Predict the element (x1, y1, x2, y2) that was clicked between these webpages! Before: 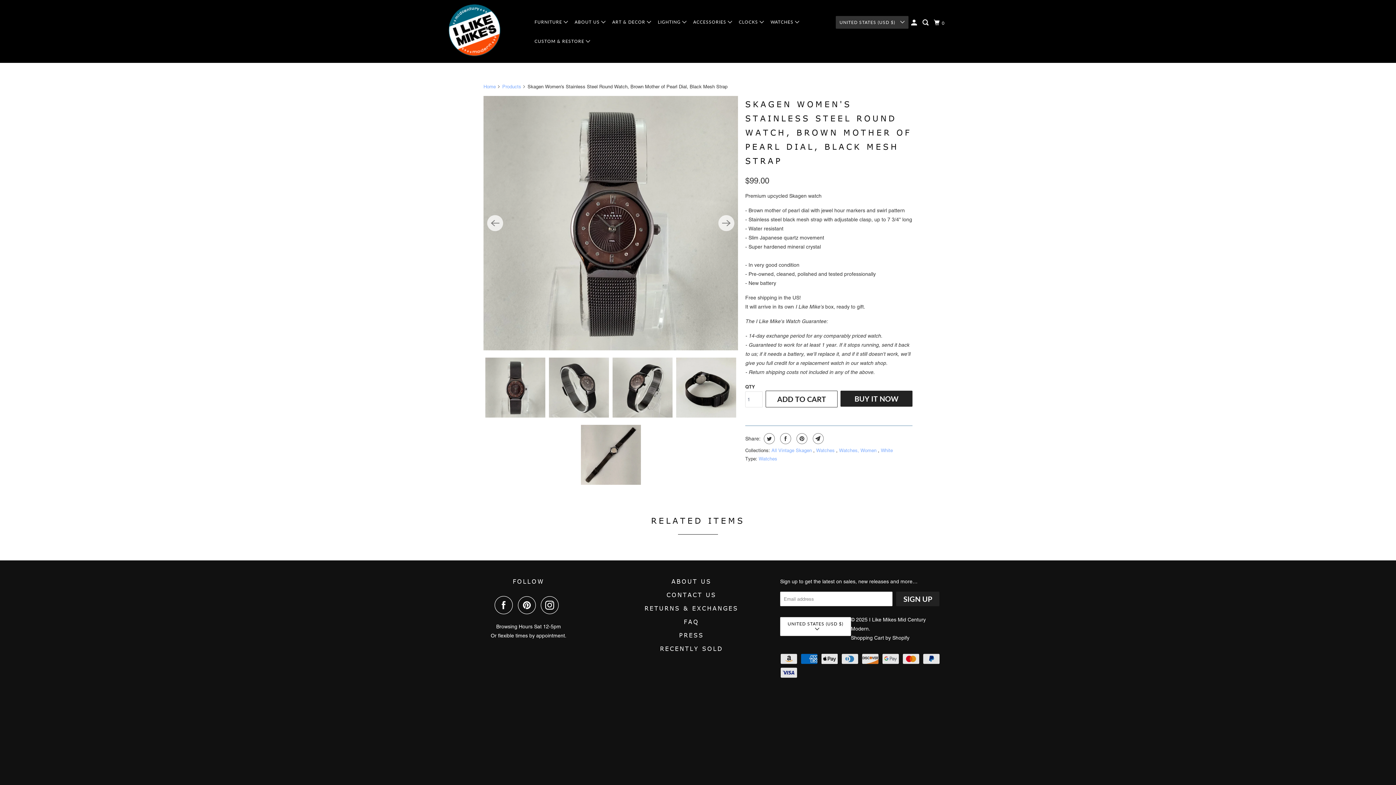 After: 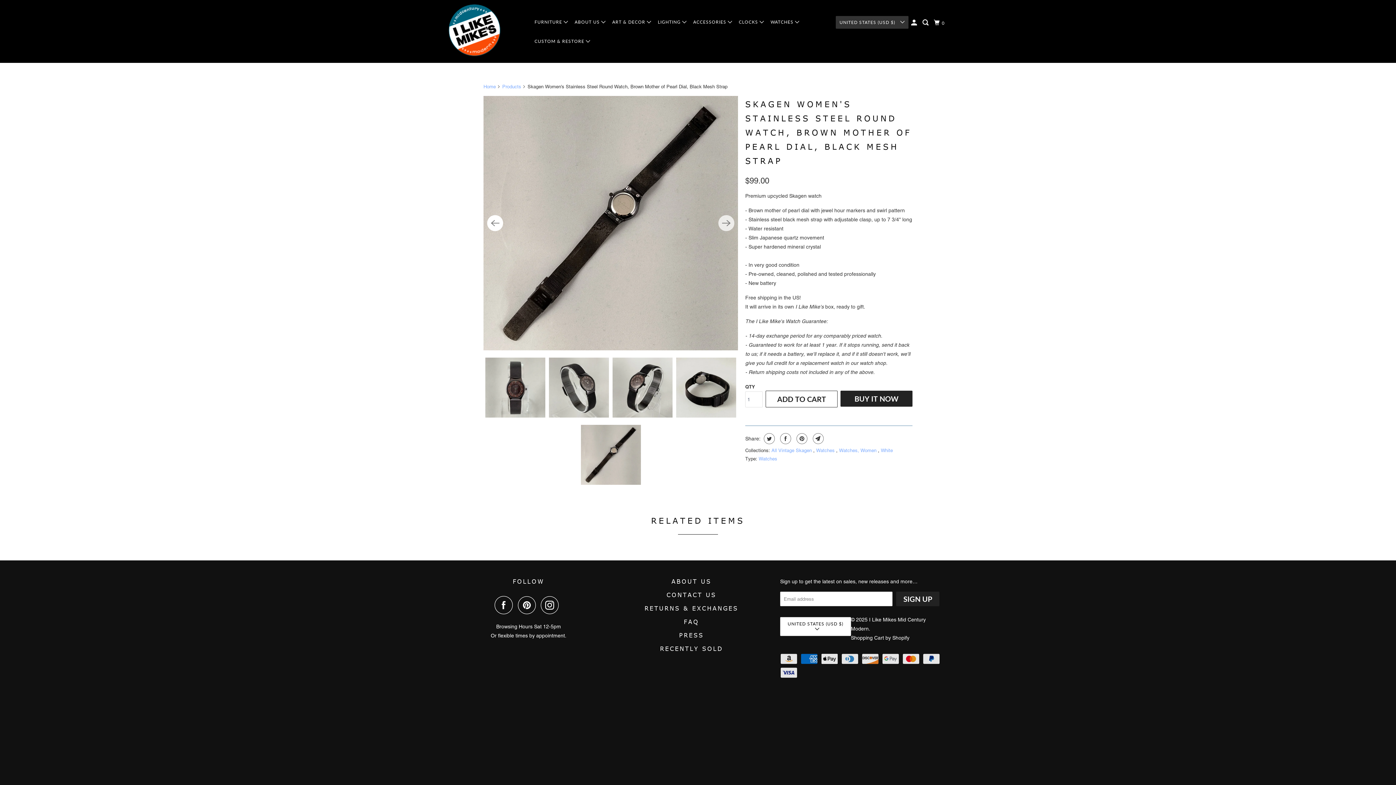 Action: bbox: (487, 215, 503, 231) label: Previous